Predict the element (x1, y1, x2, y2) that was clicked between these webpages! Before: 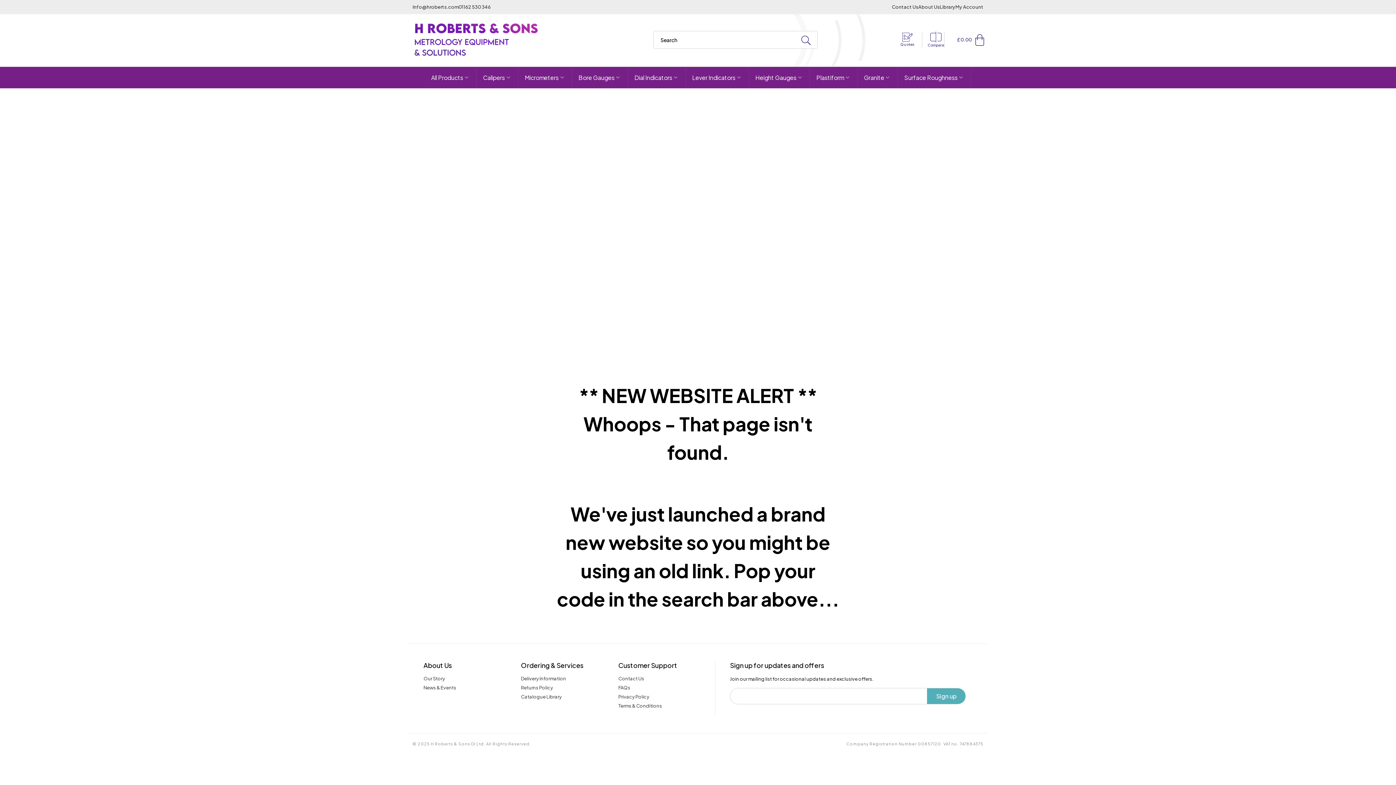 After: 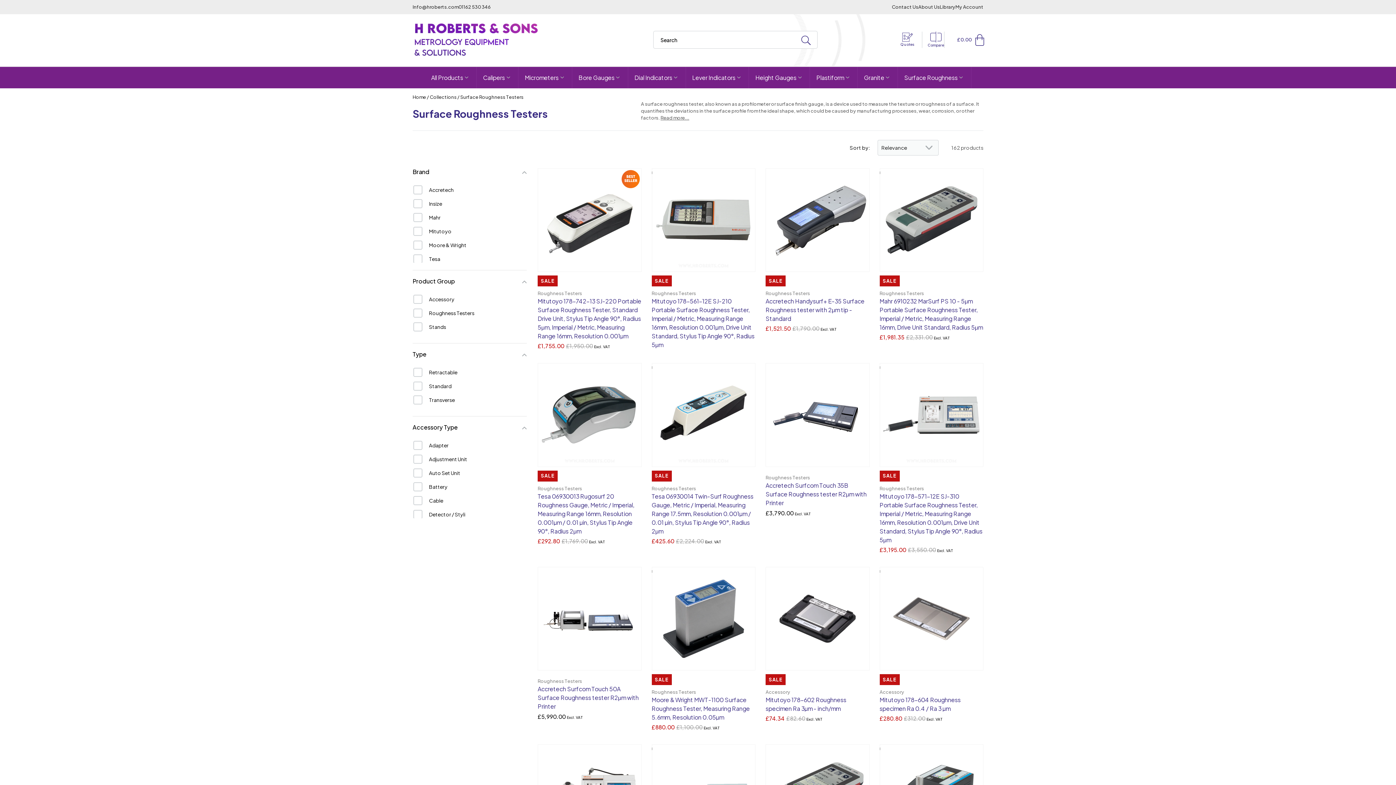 Action: bbox: (898, 66, 971, 88) label: Surface Roughness